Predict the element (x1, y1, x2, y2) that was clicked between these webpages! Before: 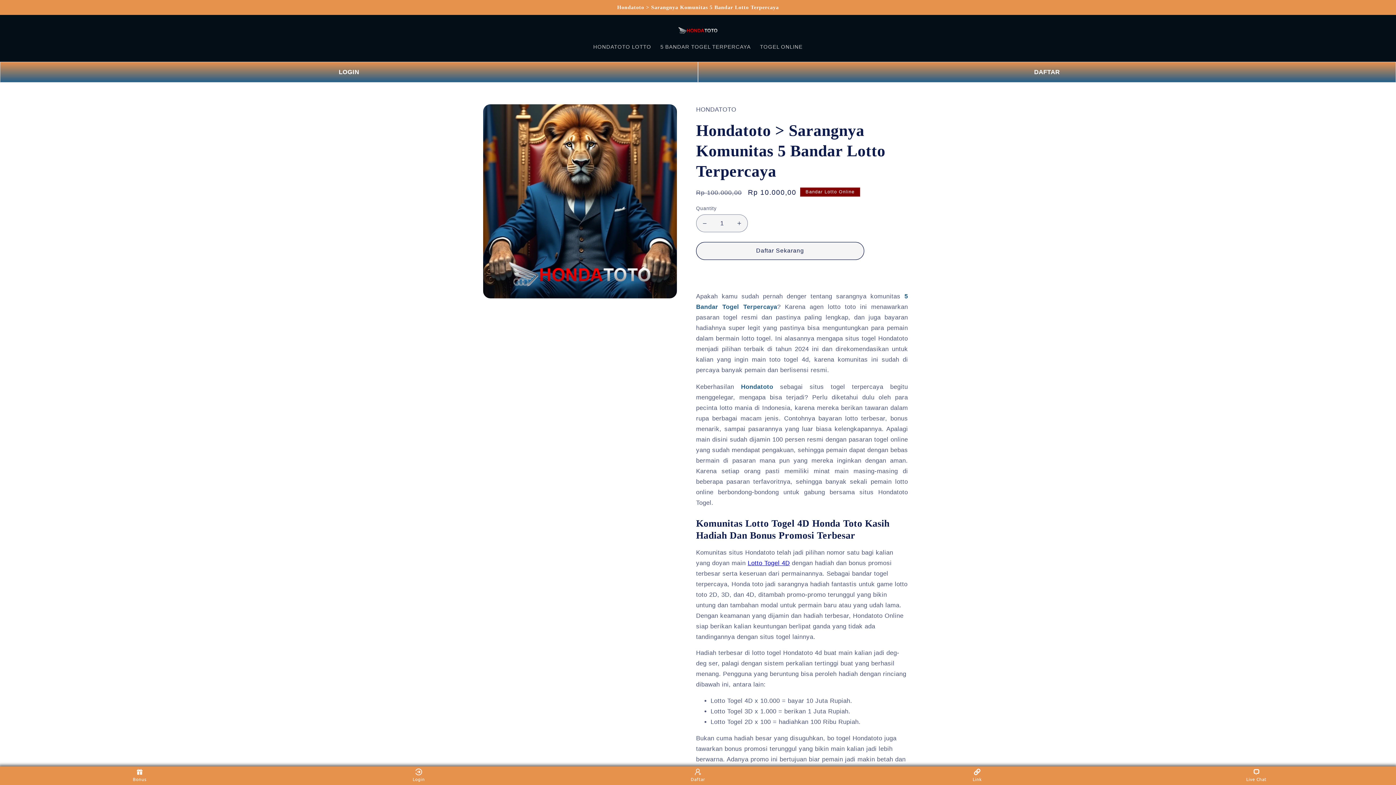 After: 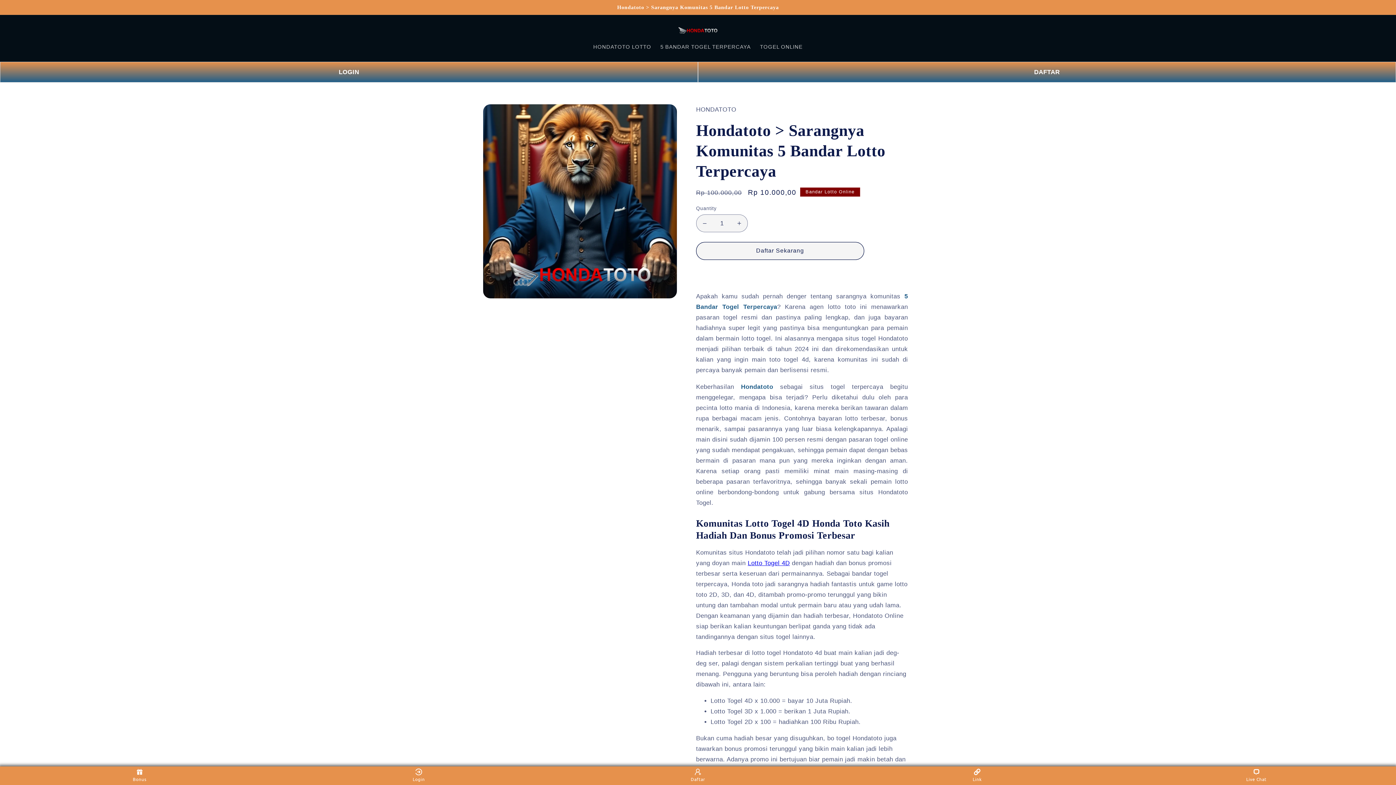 Action: label: Lotto Togel 4D bbox: (747, 559, 790, 566)